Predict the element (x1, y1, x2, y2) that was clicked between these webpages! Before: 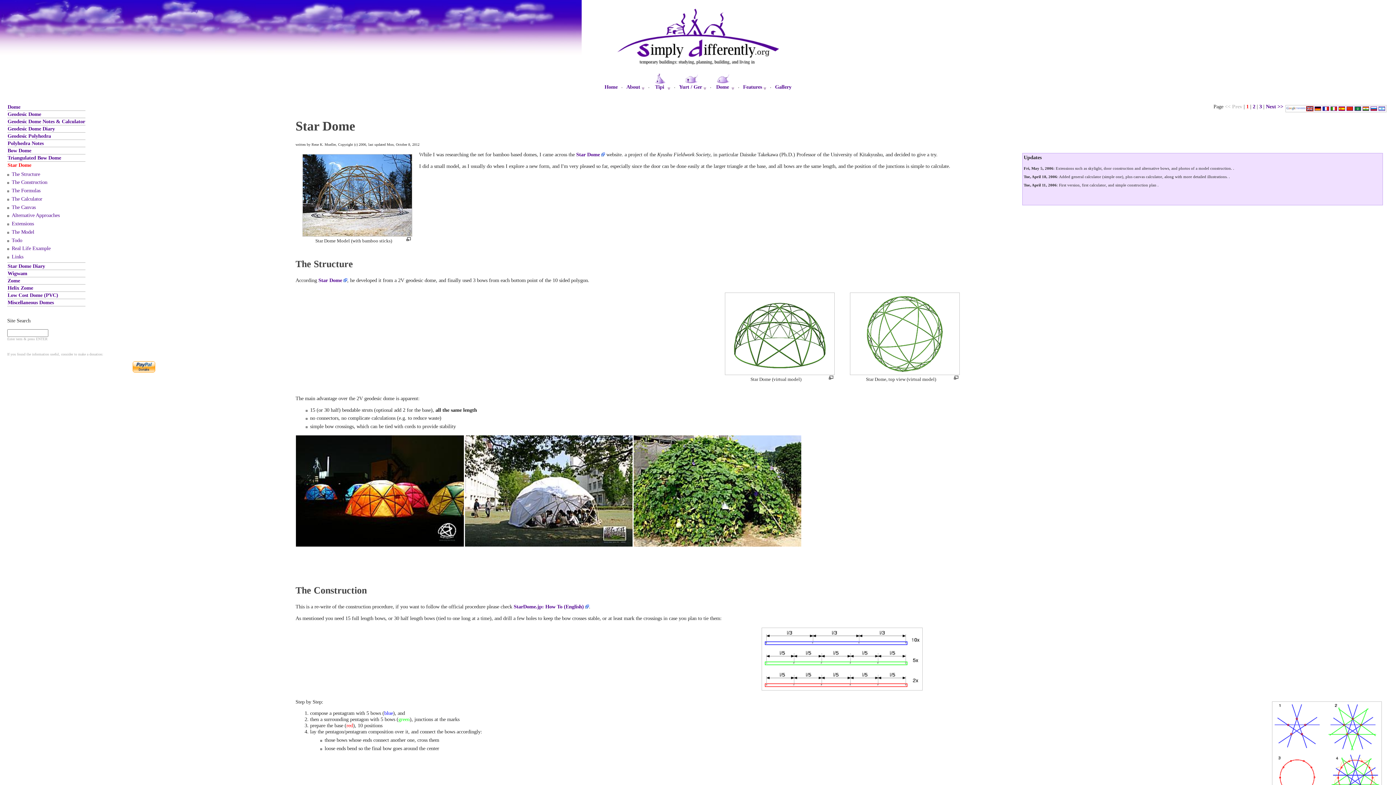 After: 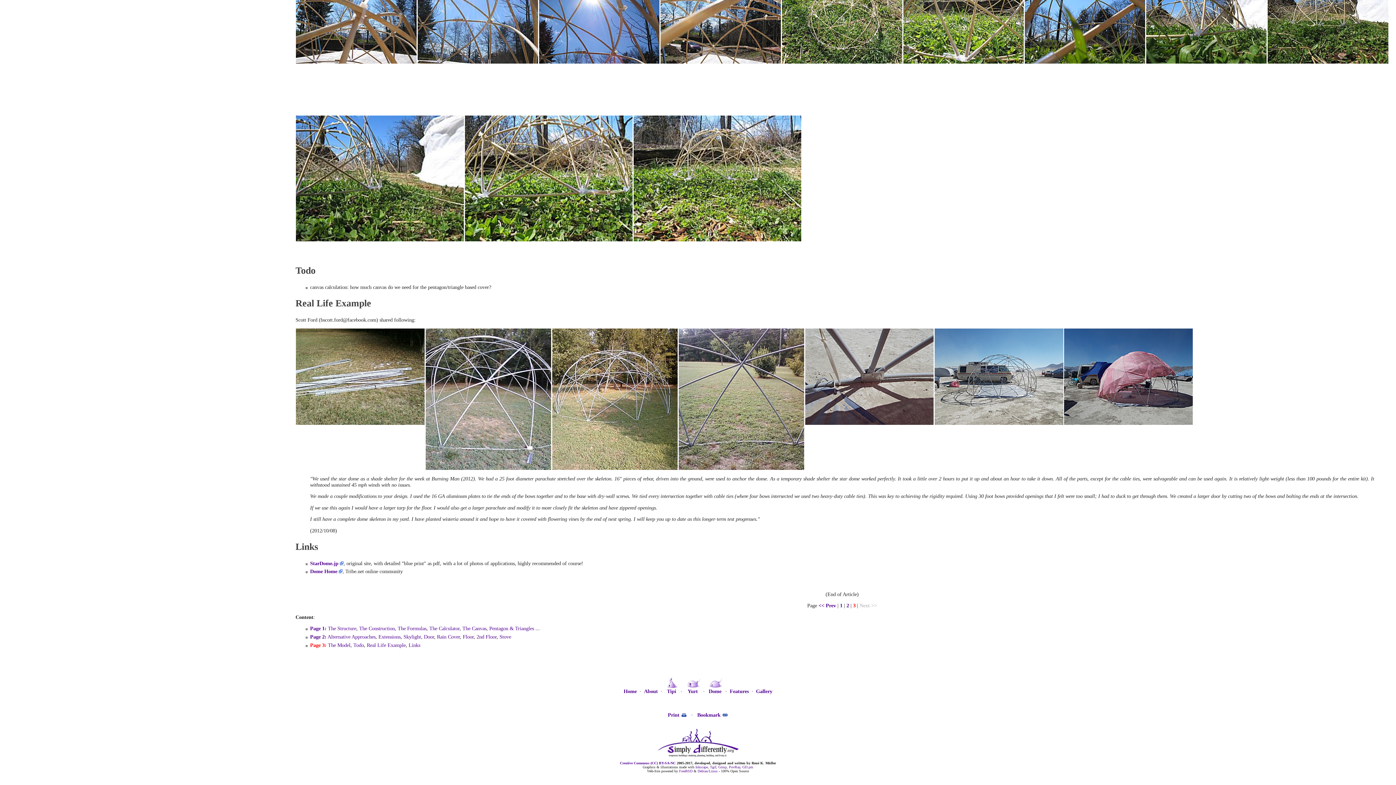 Action: label: Todo bbox: (11, 237, 22, 243)